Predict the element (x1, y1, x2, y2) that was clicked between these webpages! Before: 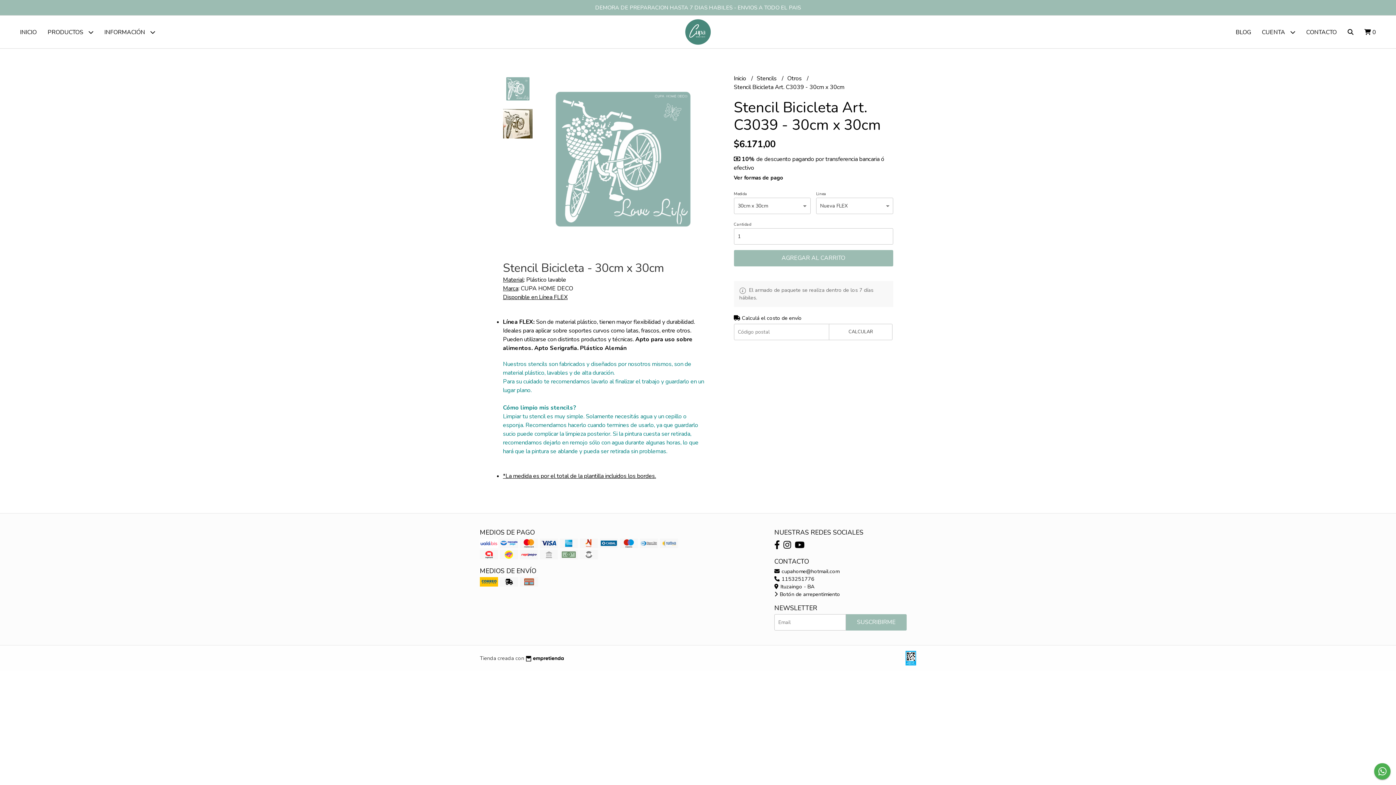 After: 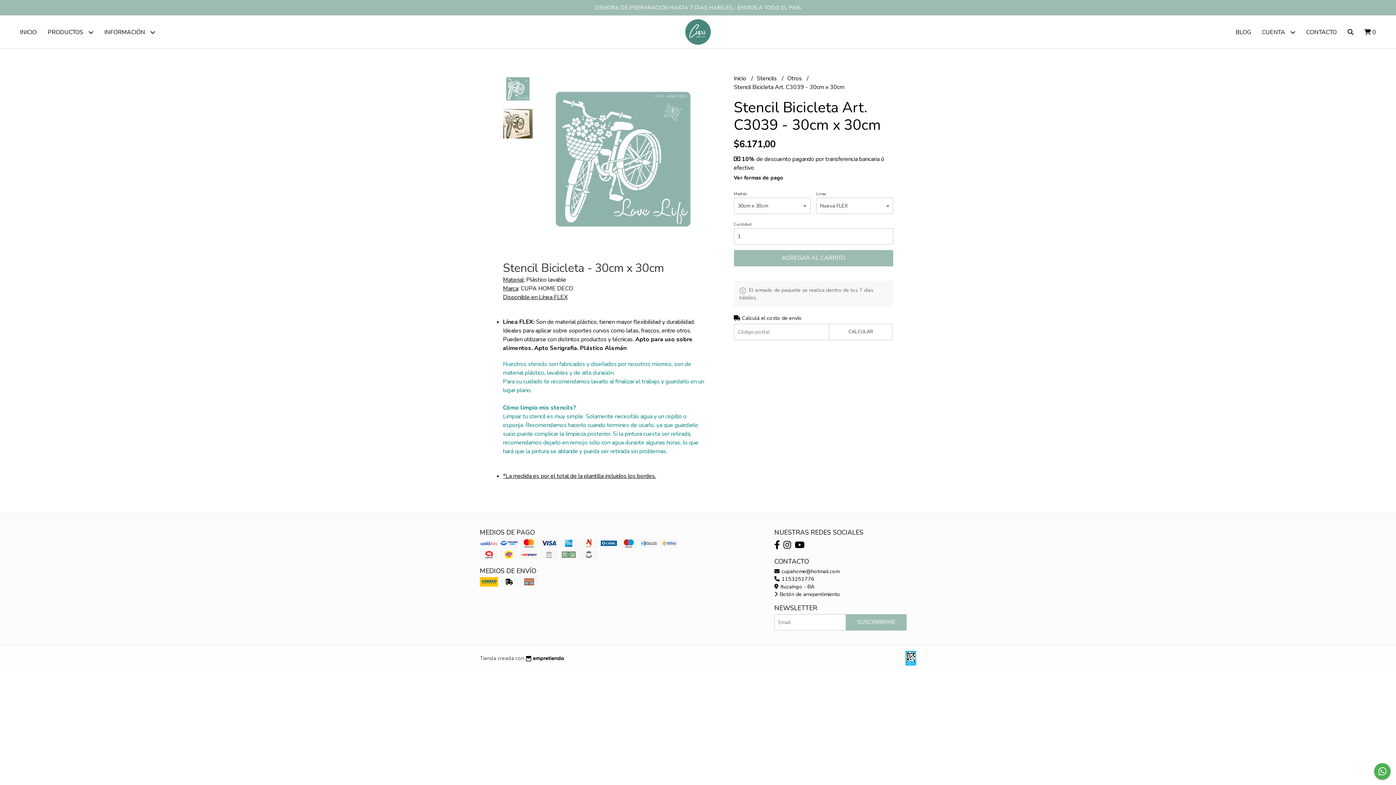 Action: bbox: (774, 539, 780, 551)